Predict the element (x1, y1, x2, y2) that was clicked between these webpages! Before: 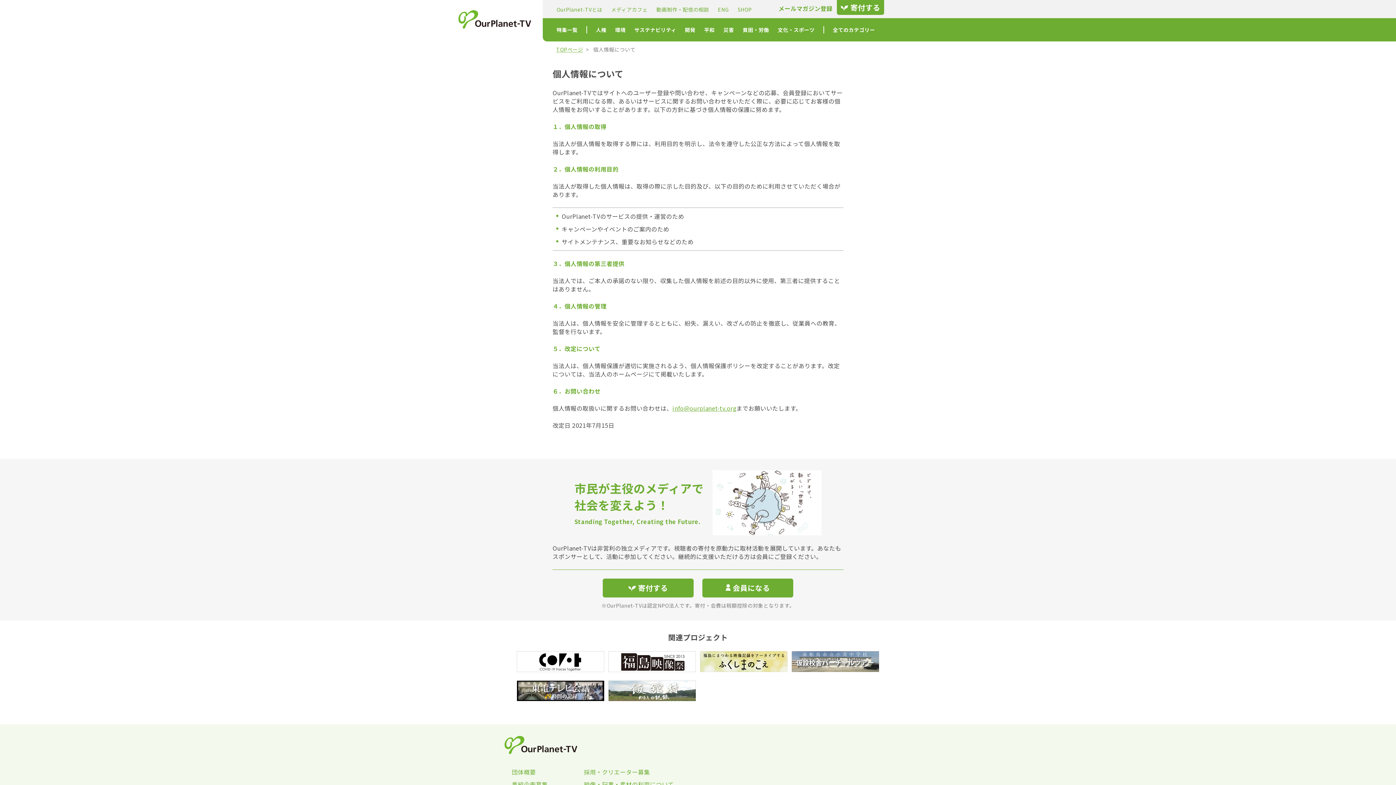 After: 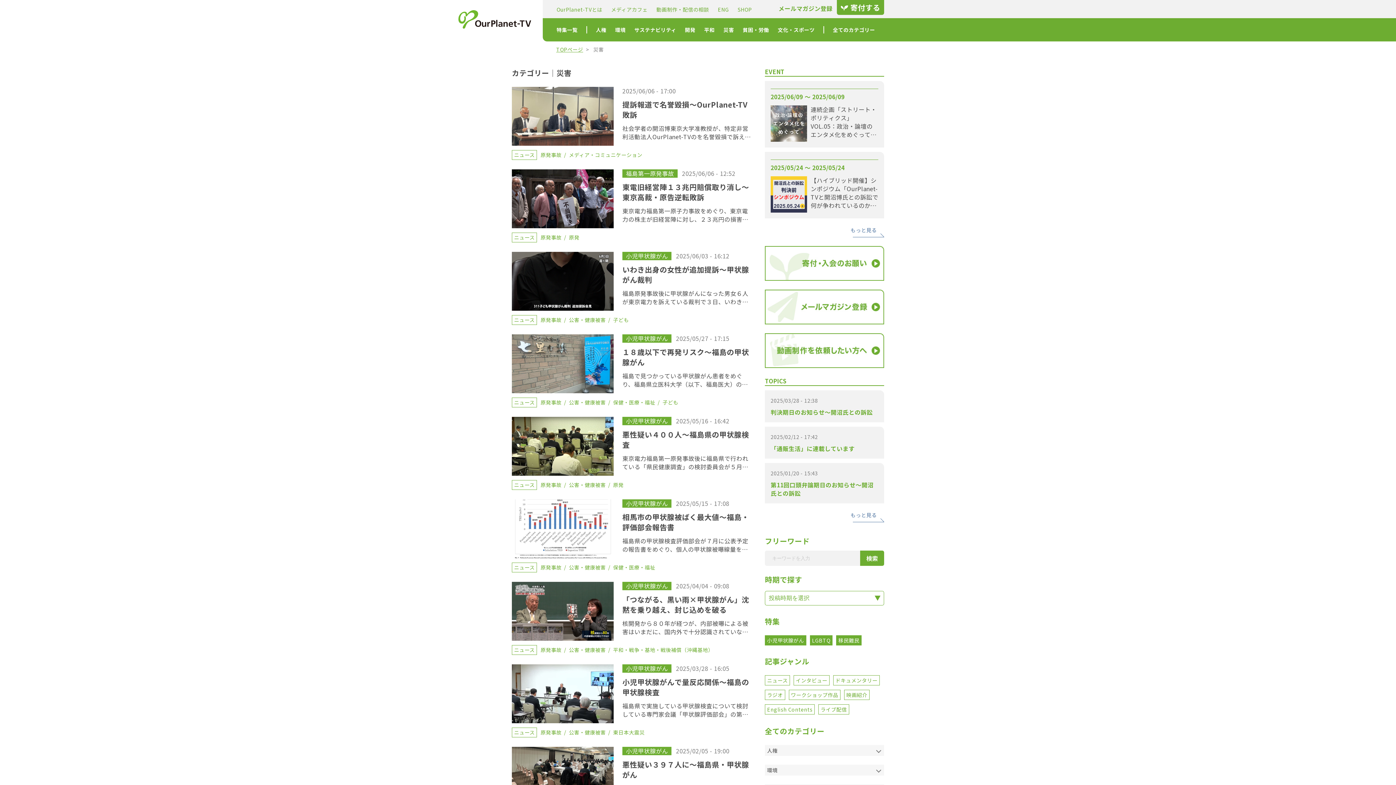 Action: label: 災害 bbox: (723, 26, 734, 33)